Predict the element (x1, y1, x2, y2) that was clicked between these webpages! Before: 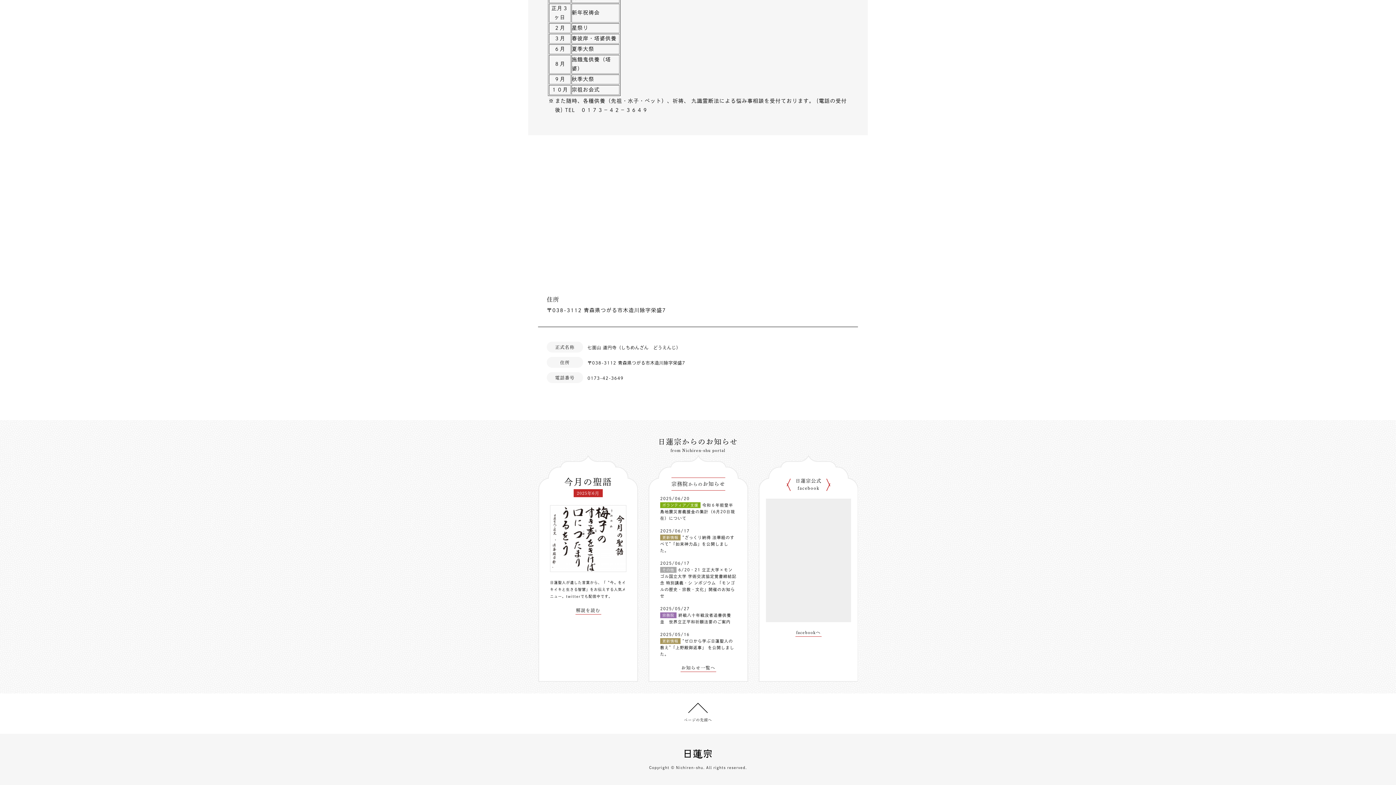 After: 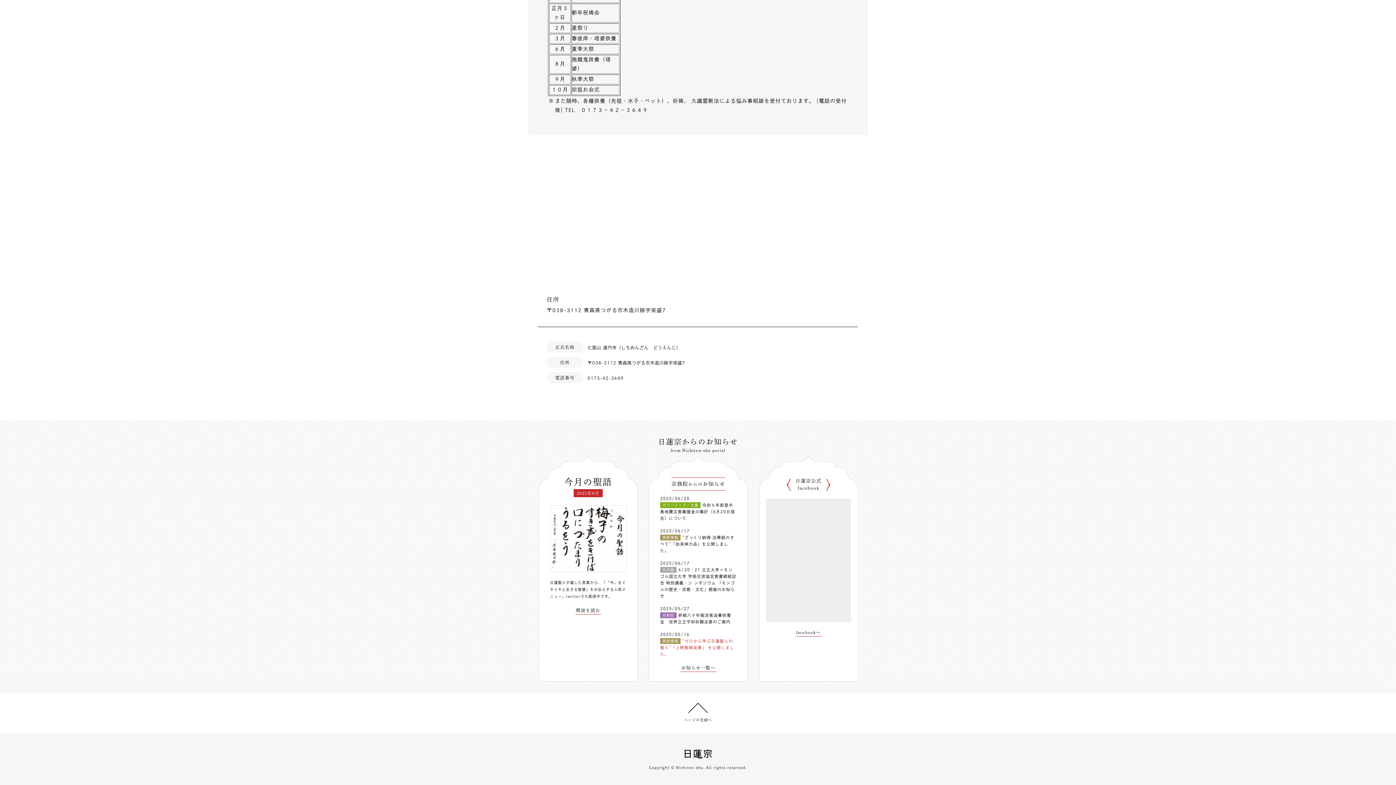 Action: label: “ゼロから学ぶ日蓮聖人の教え”「上野殿御返事」 を公開しました。 bbox: (660, 633, 734, 652)